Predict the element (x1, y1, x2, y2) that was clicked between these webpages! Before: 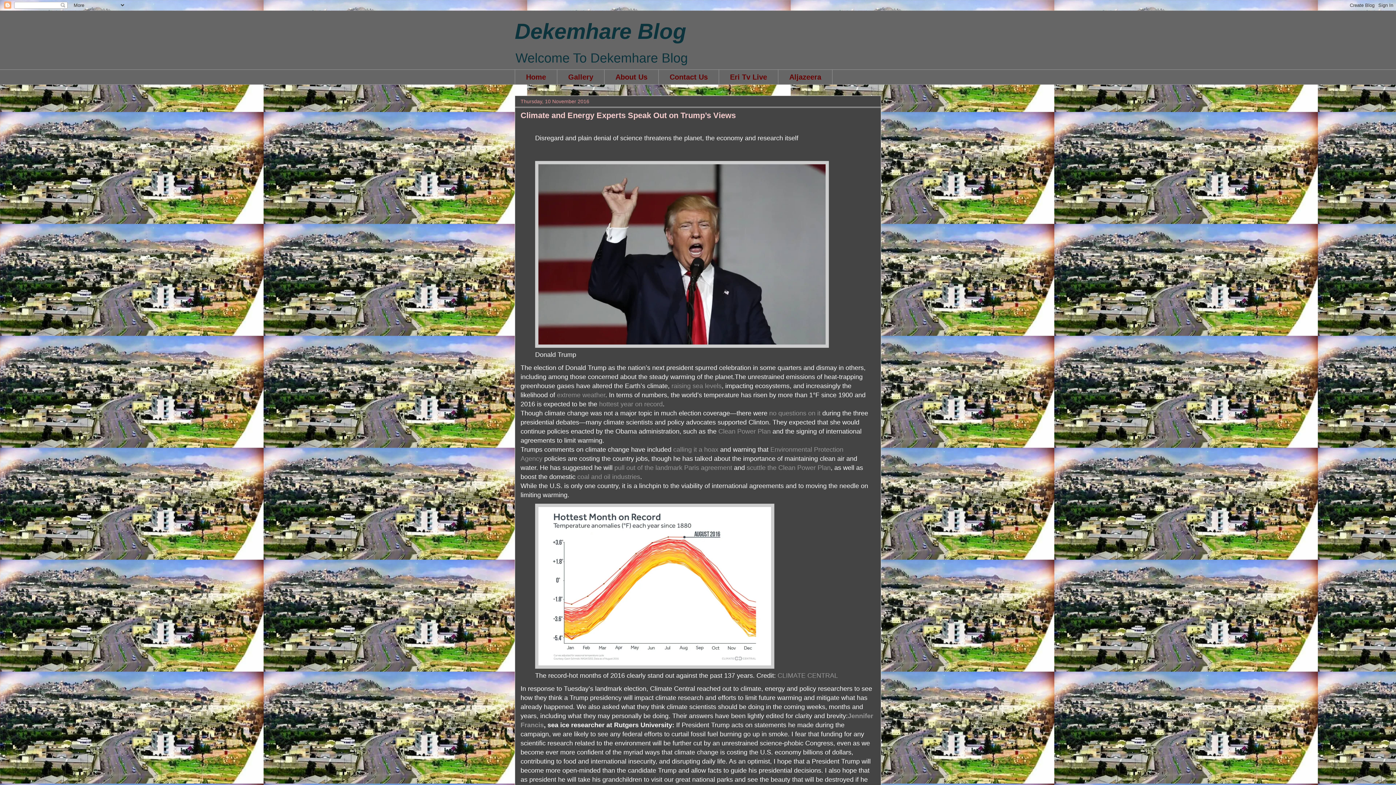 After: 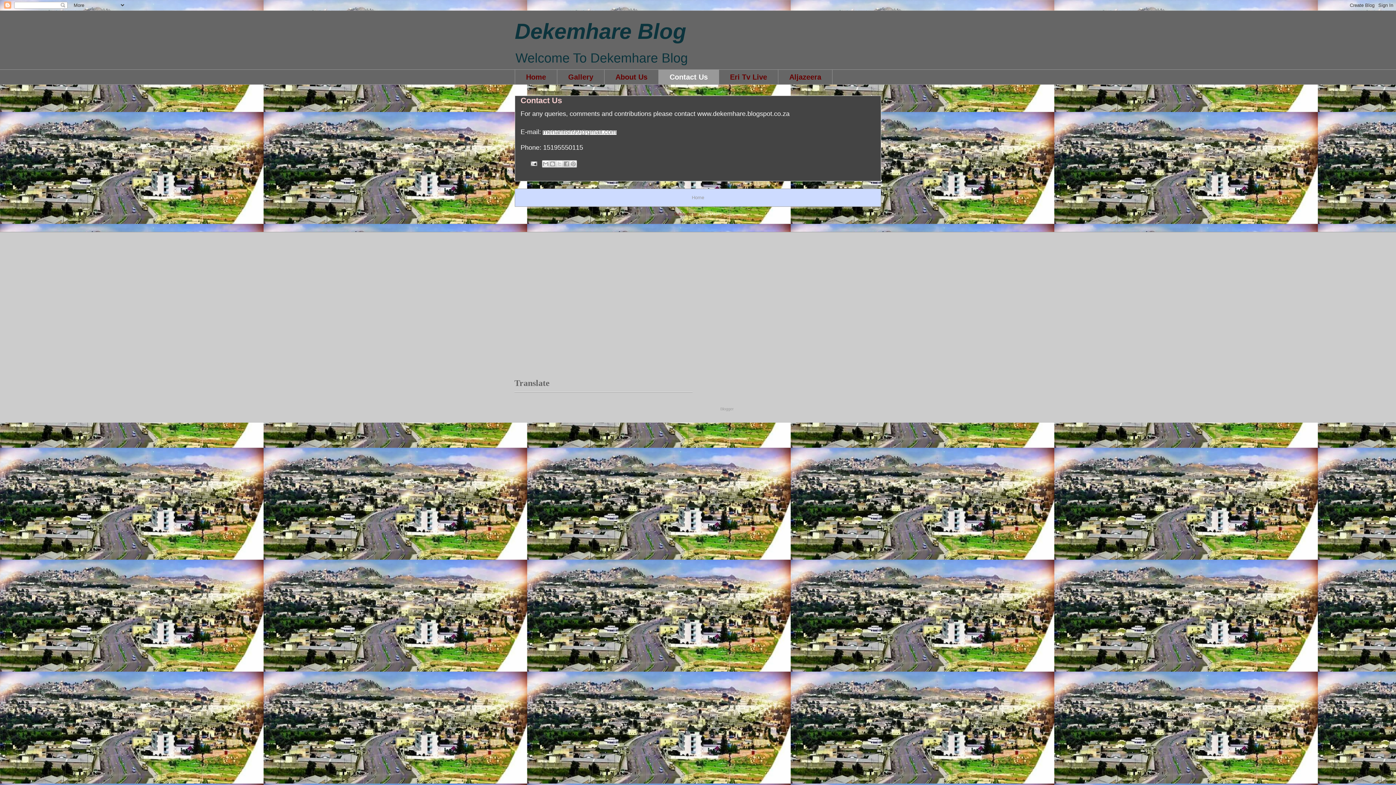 Action: label: Contact Us bbox: (658, 69, 718, 84)